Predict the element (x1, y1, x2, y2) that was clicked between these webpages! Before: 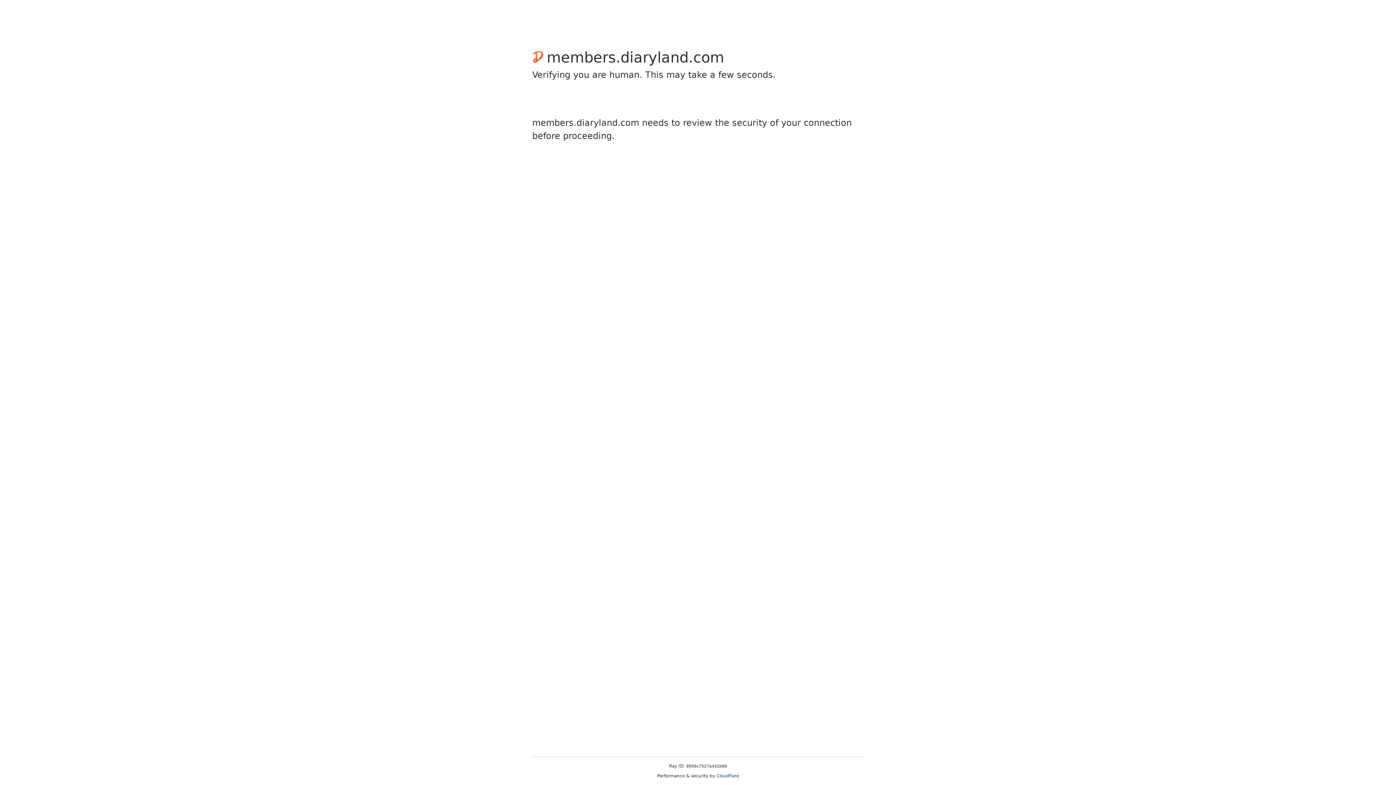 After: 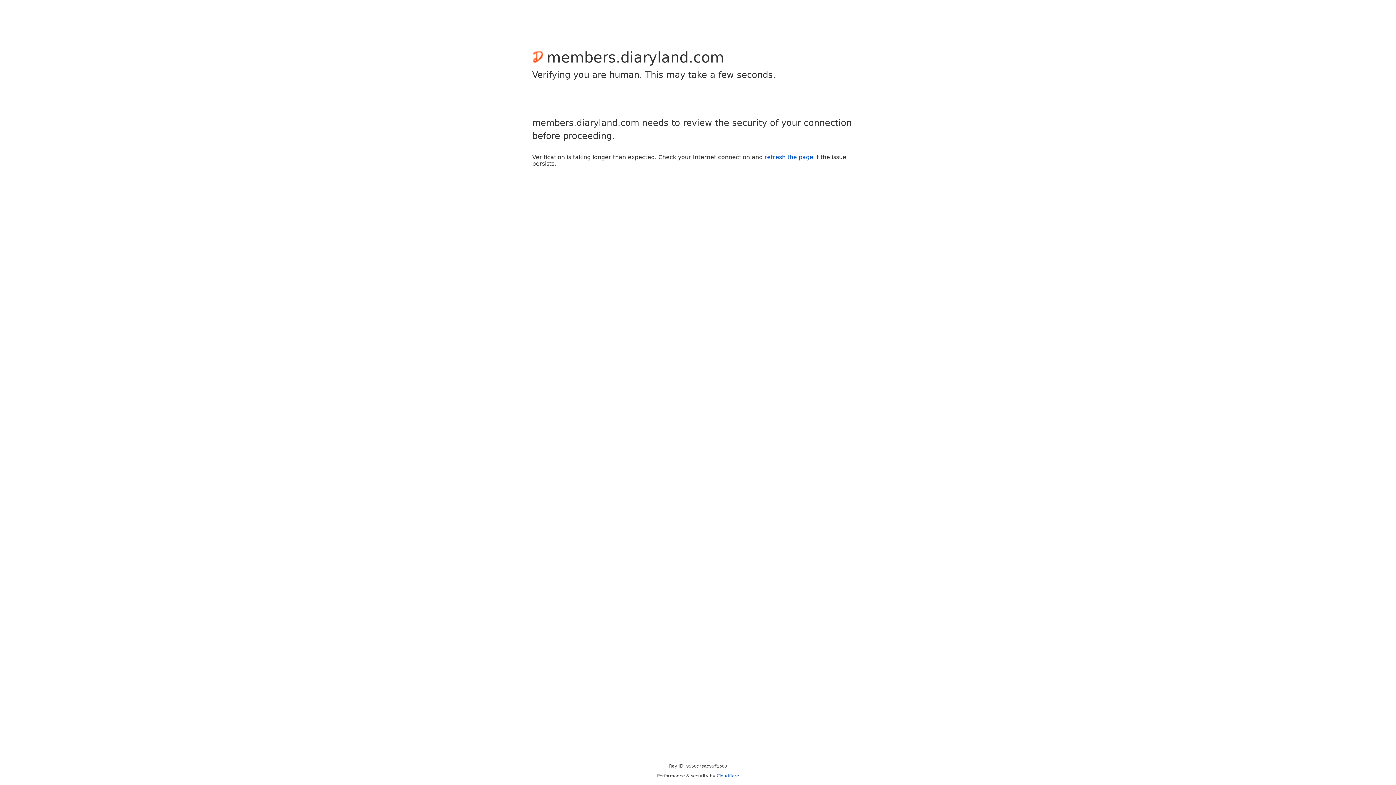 Action: label: Cloudflare bbox: (716, 773, 739, 778)